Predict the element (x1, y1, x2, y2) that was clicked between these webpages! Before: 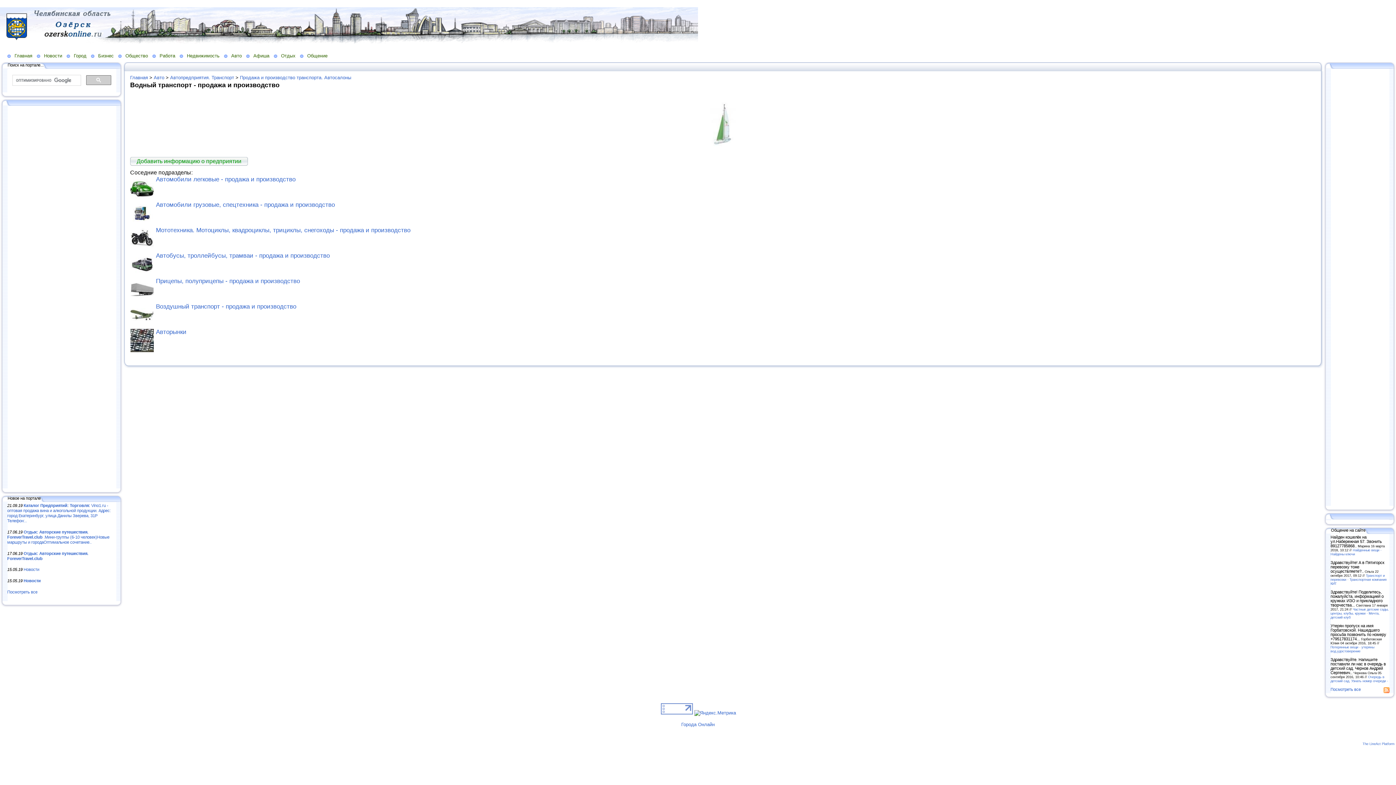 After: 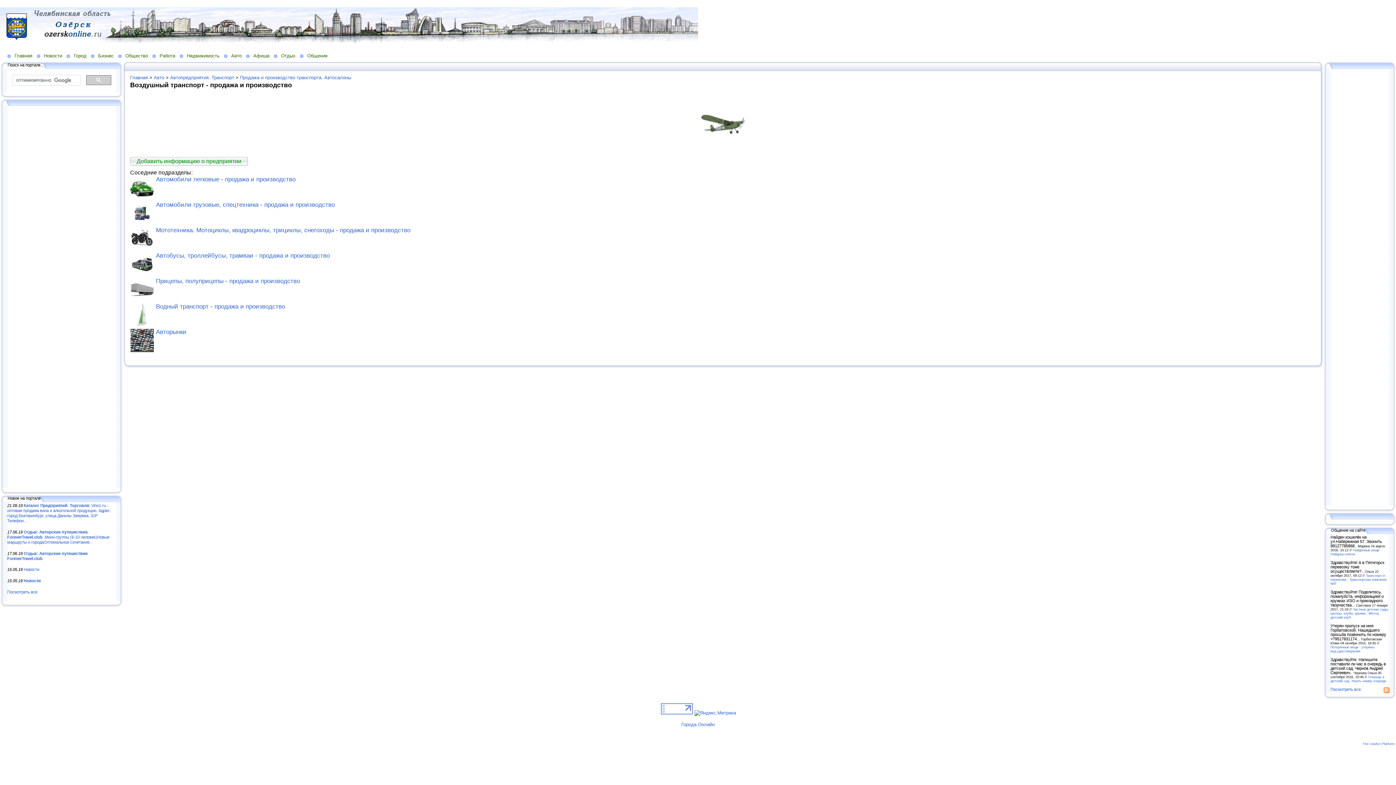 Action: label: Воздушный транспорт - продажа и производство bbox: (156, 303, 296, 310)